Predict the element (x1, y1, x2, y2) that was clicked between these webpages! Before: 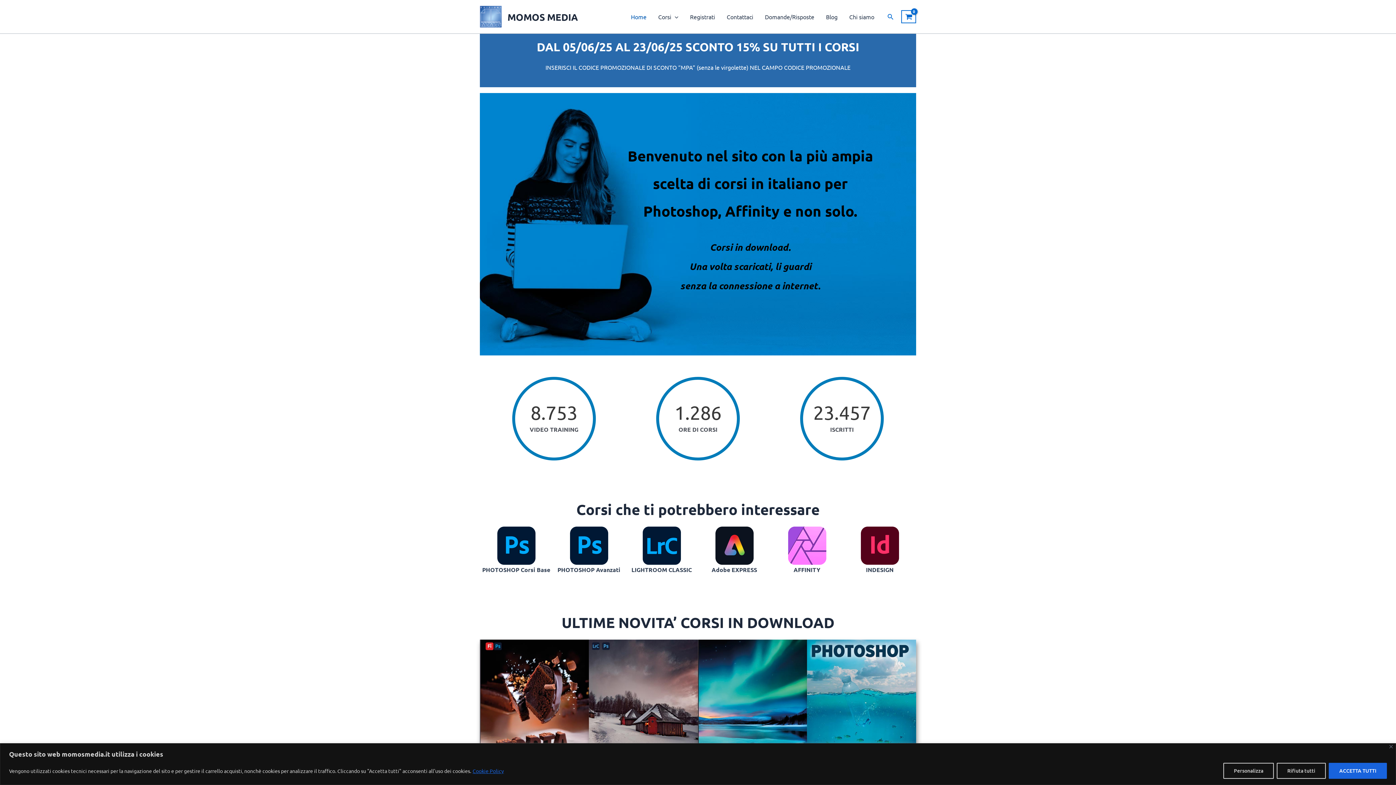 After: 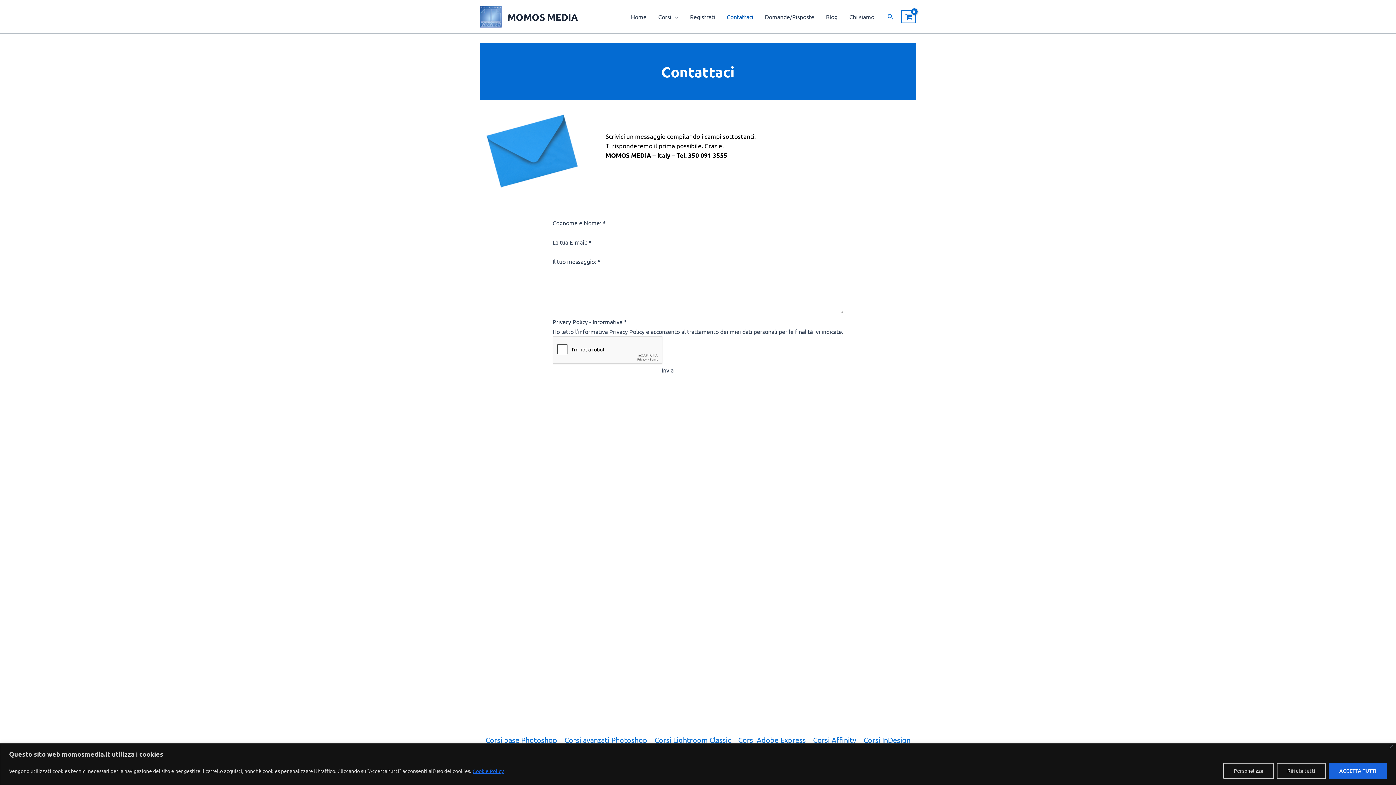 Action: label: Contattaci bbox: (721, 2, 759, 31)